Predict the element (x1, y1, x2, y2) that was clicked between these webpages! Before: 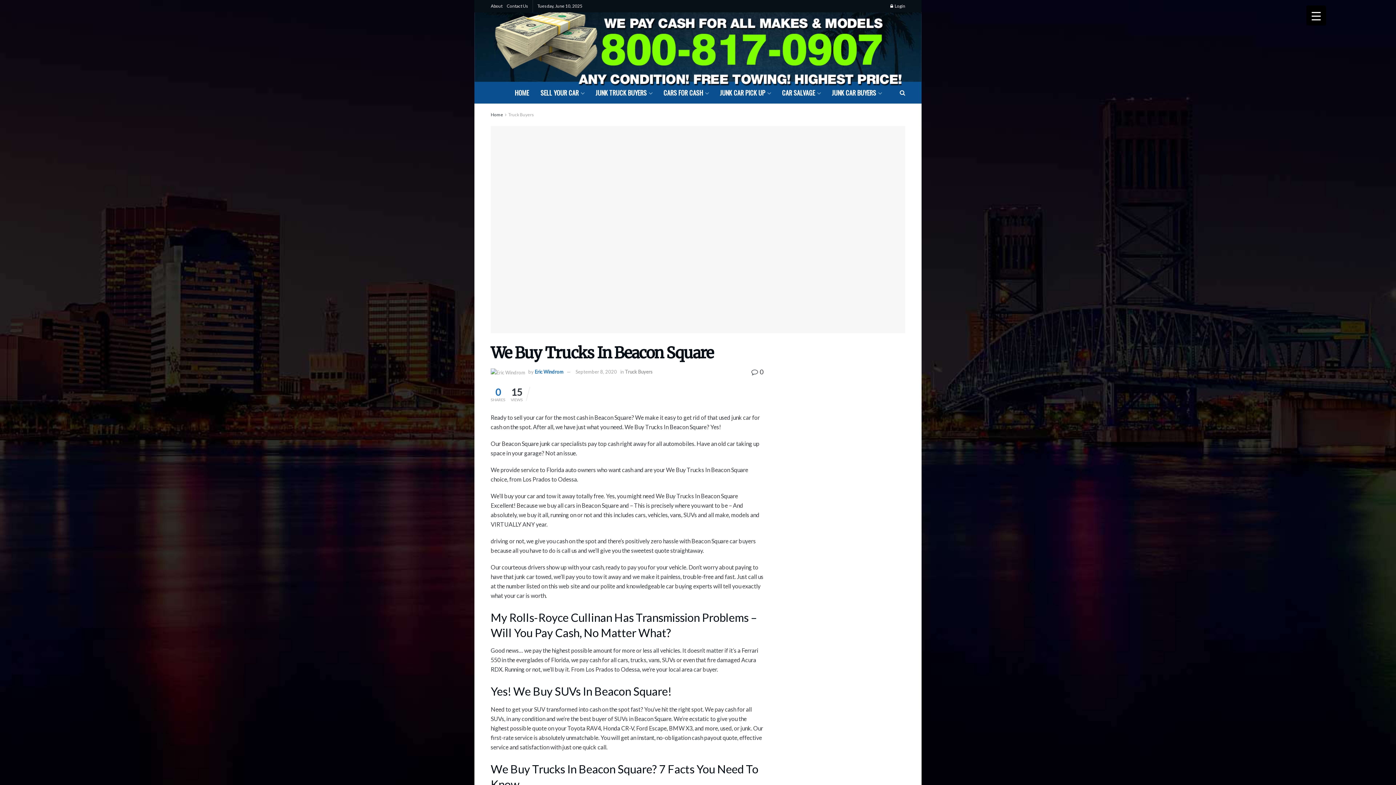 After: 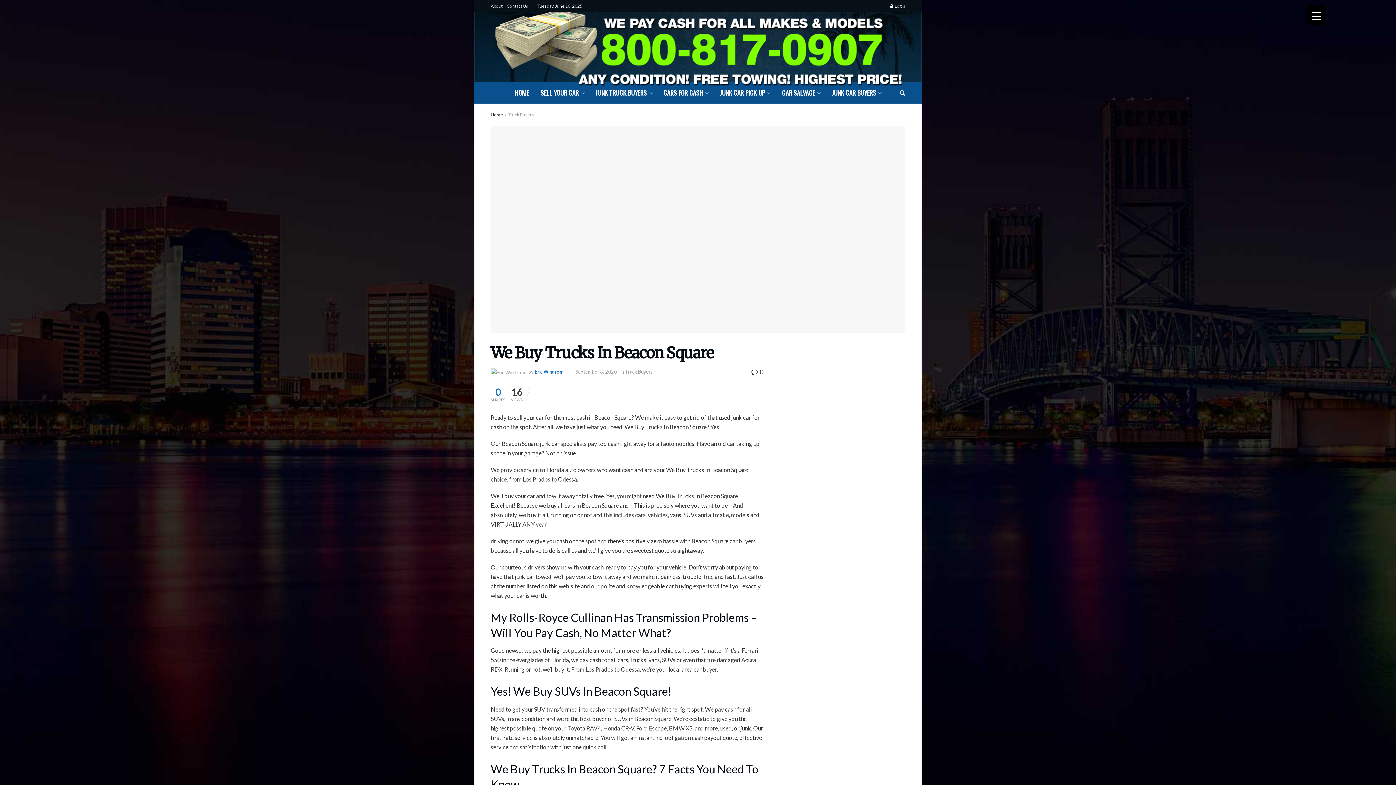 Action: bbox: (575, 369, 617, 374) label: September 8, 2020